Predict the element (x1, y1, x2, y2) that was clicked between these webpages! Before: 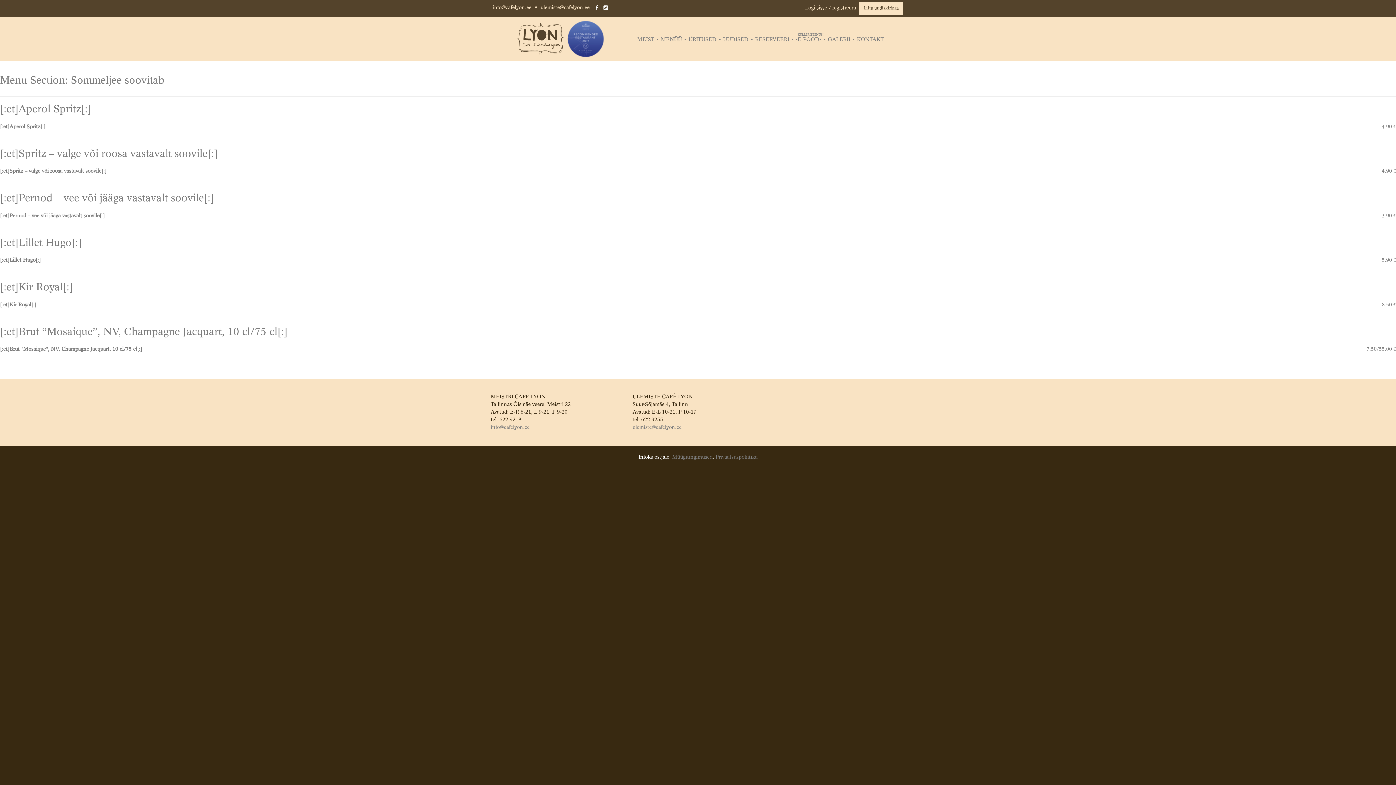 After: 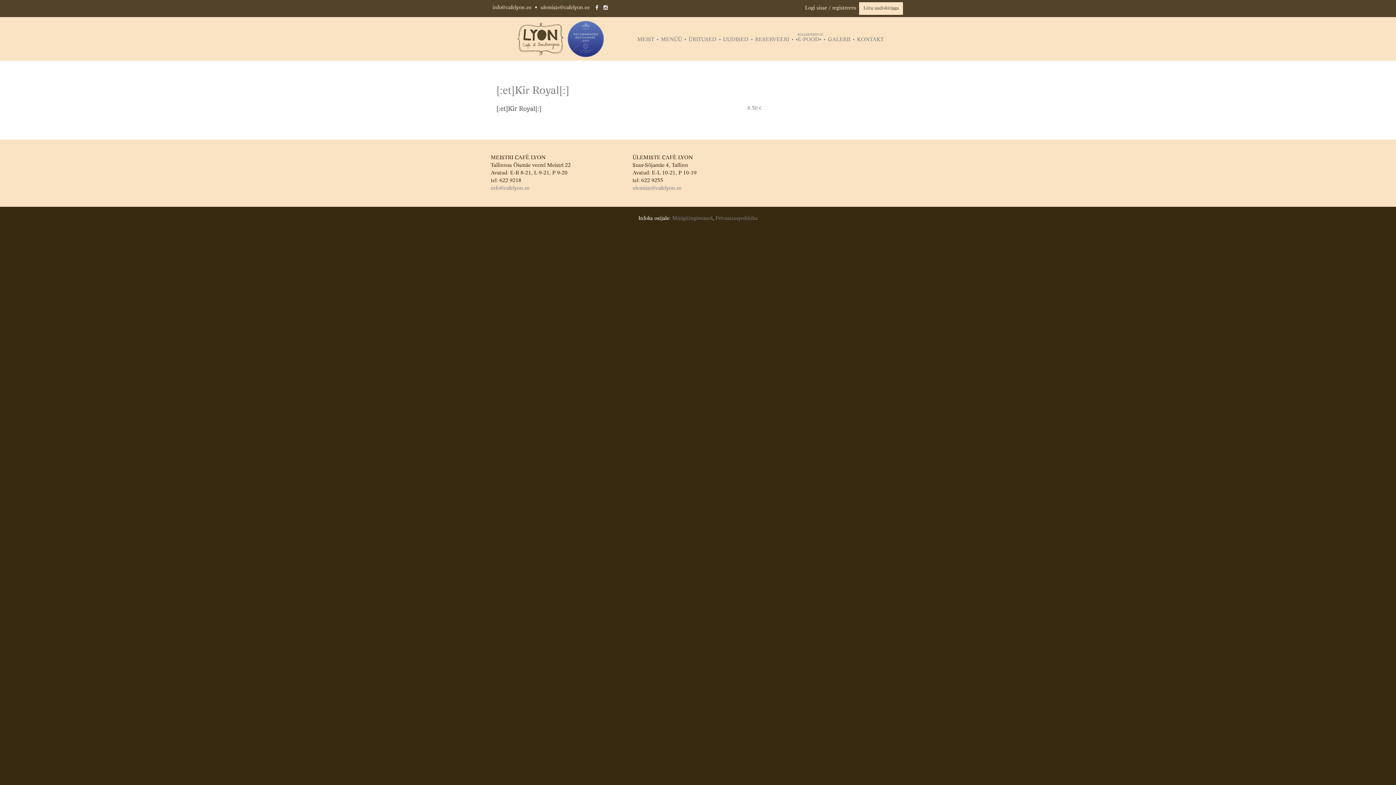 Action: bbox: (0, 282, 73, 293) label: [:et]Kir Royal[:]